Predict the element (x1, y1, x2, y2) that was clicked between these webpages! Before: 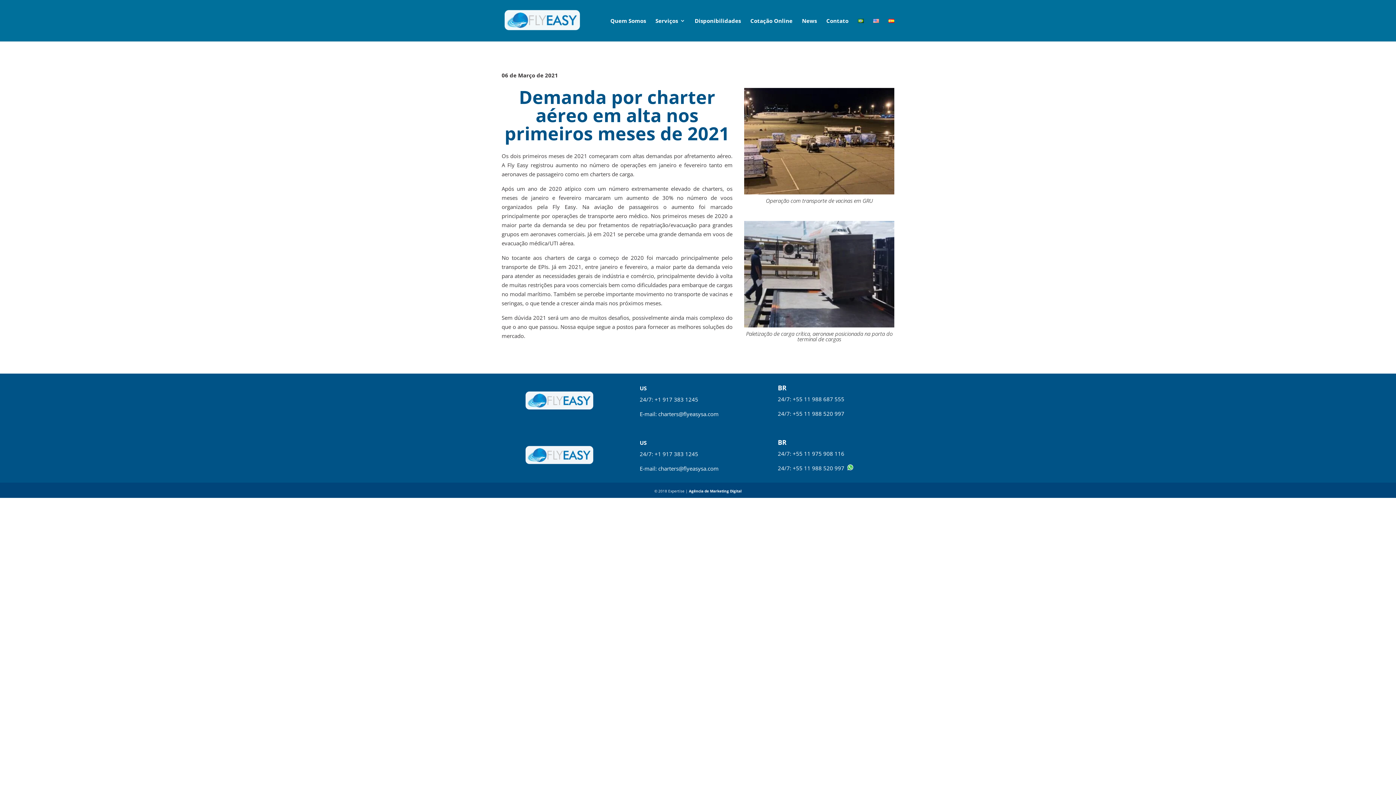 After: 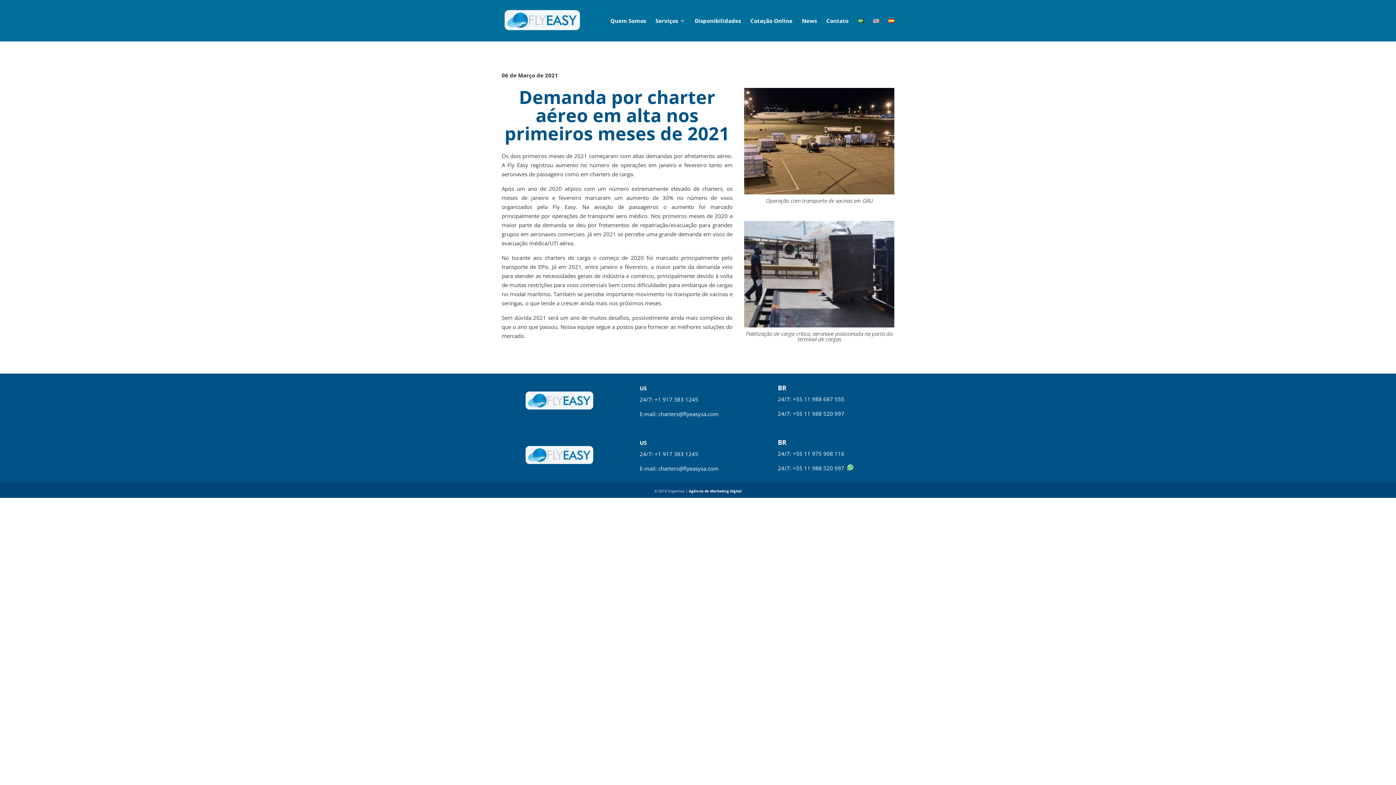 Action: label: charters@flyeasysa.com bbox: (658, 465, 718, 472)